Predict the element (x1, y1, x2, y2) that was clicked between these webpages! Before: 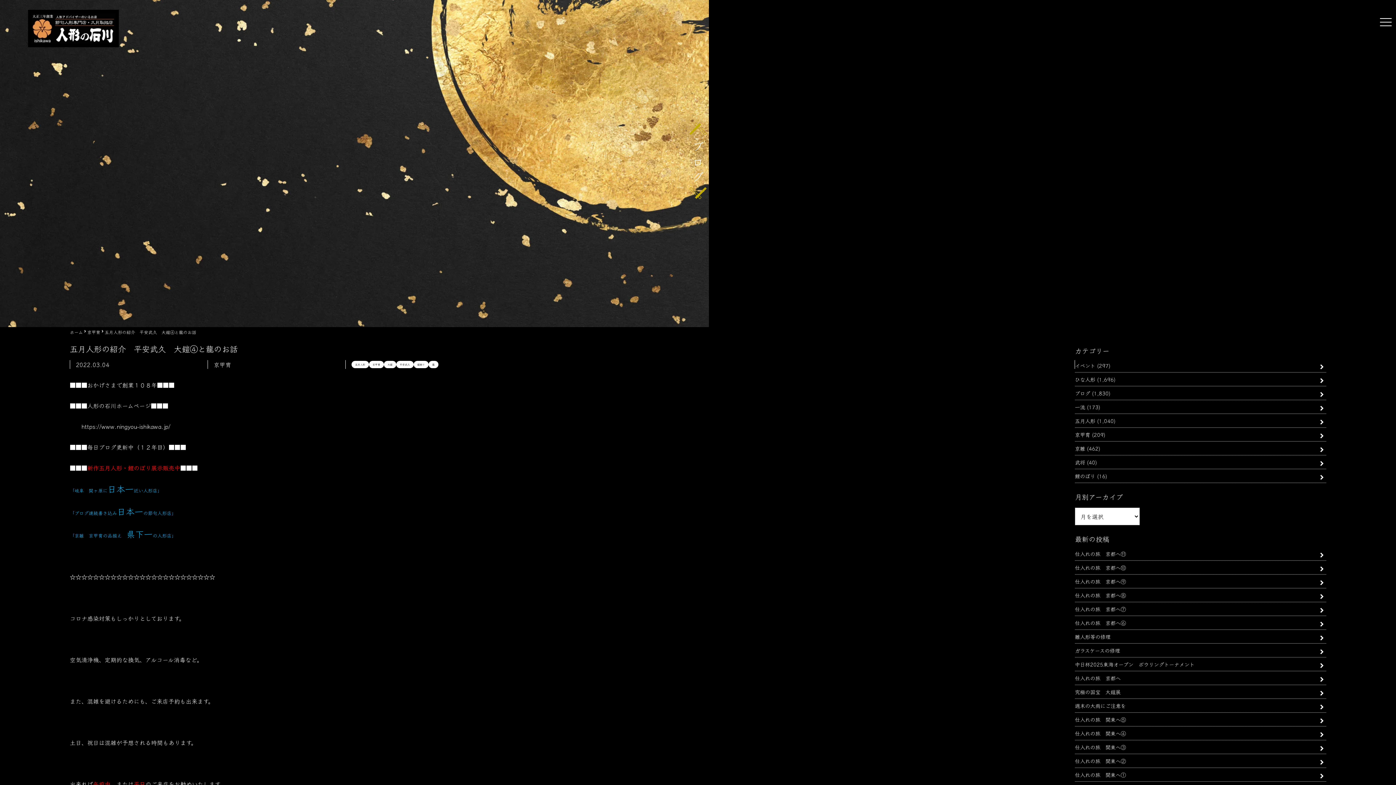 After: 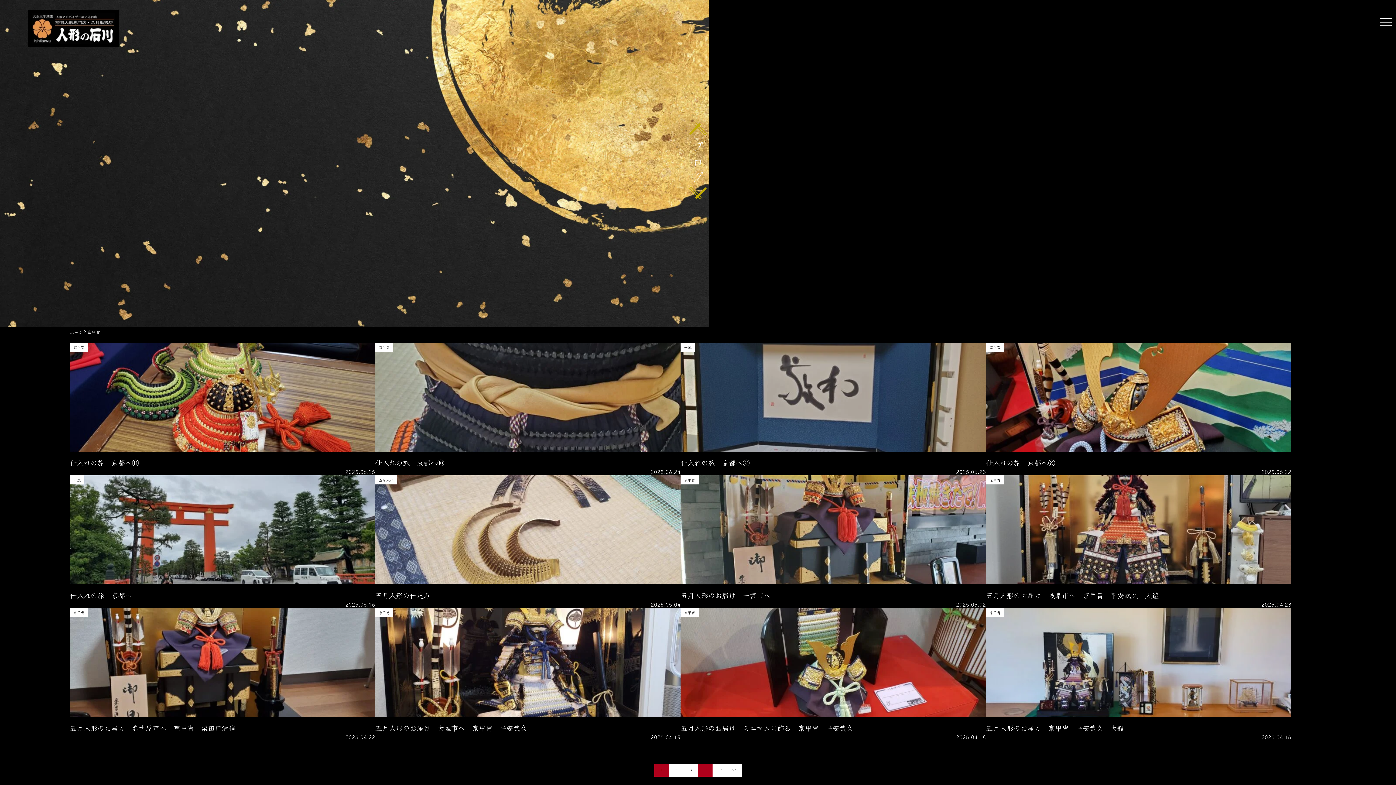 Action: bbox: (368, 361, 383, 368) label: 京甲冑